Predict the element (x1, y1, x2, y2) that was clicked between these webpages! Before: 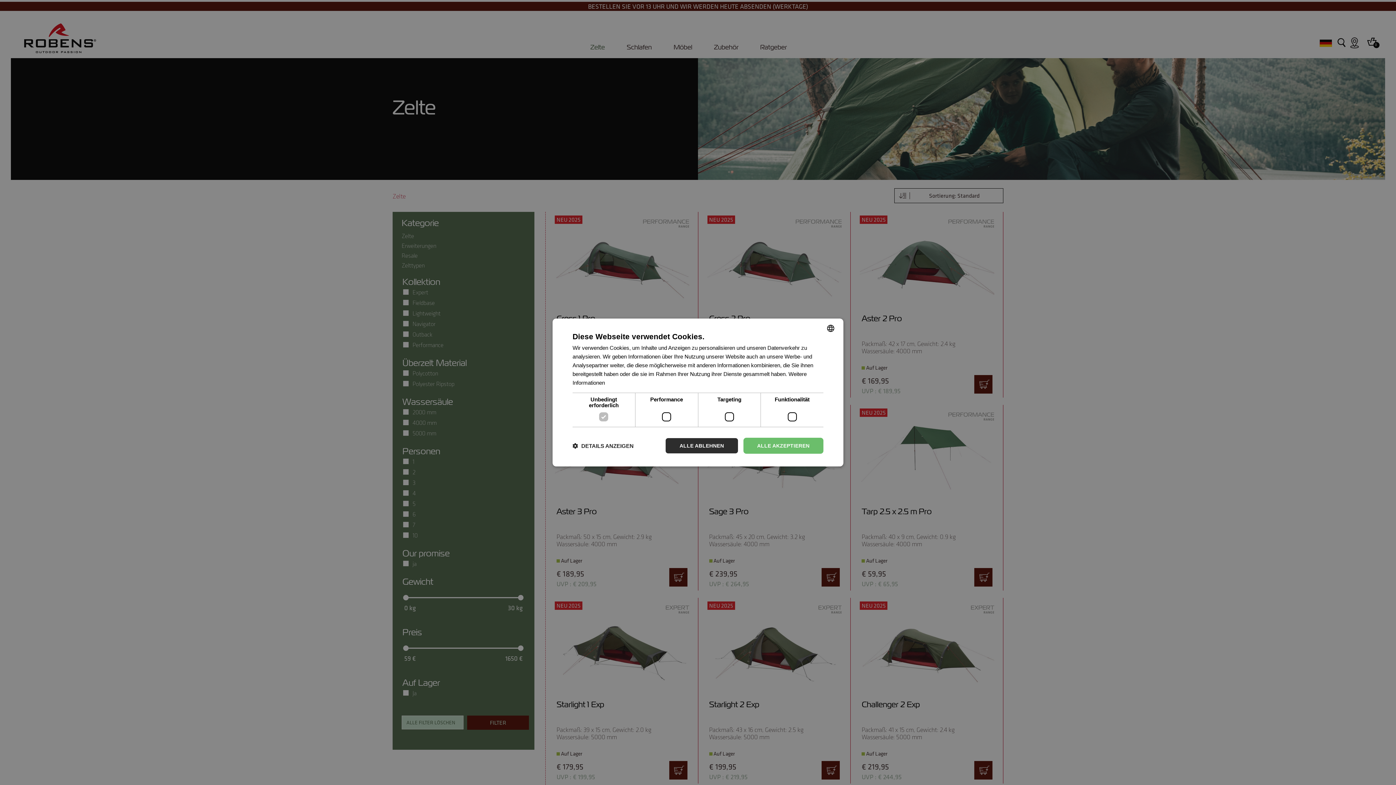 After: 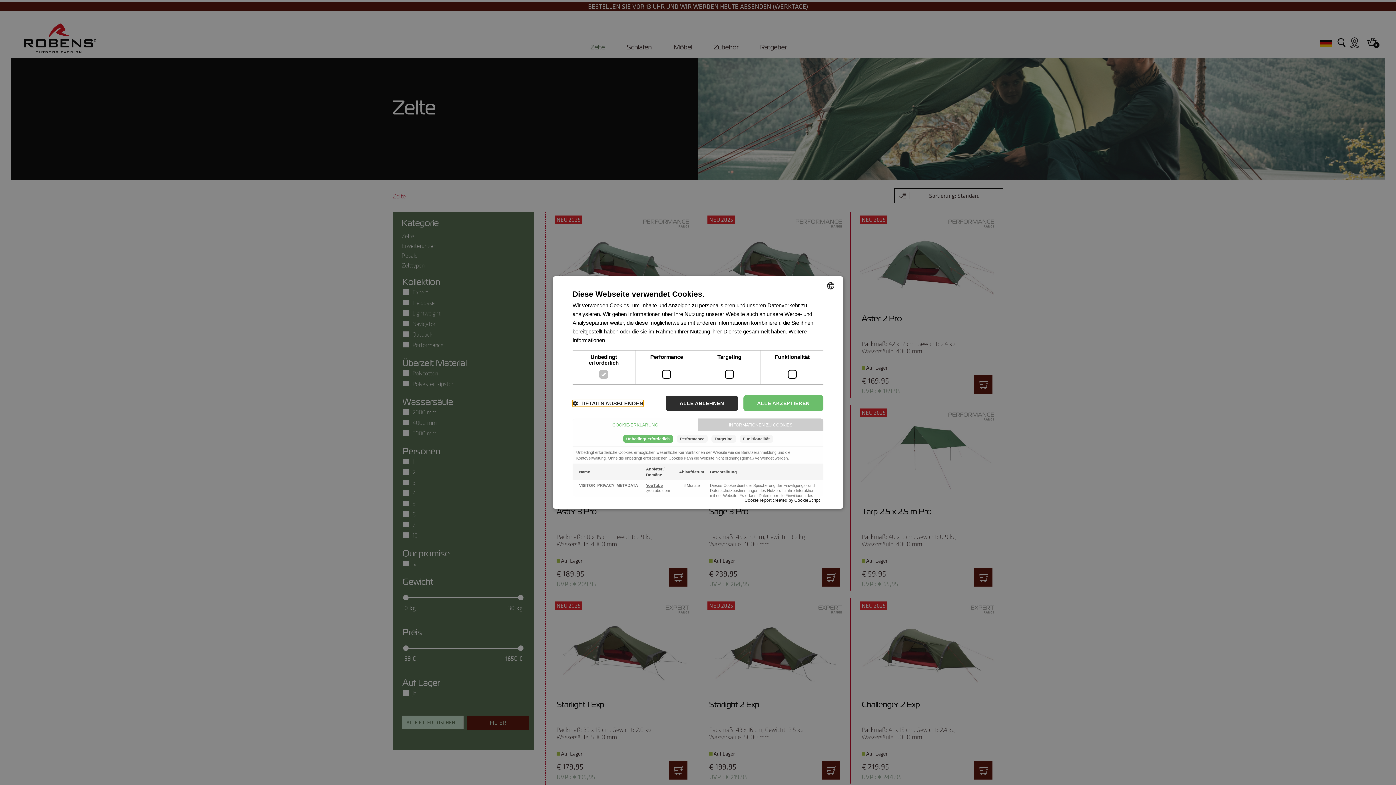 Action: label:  DETAILS ANZEIGEN bbox: (572, 442, 633, 449)